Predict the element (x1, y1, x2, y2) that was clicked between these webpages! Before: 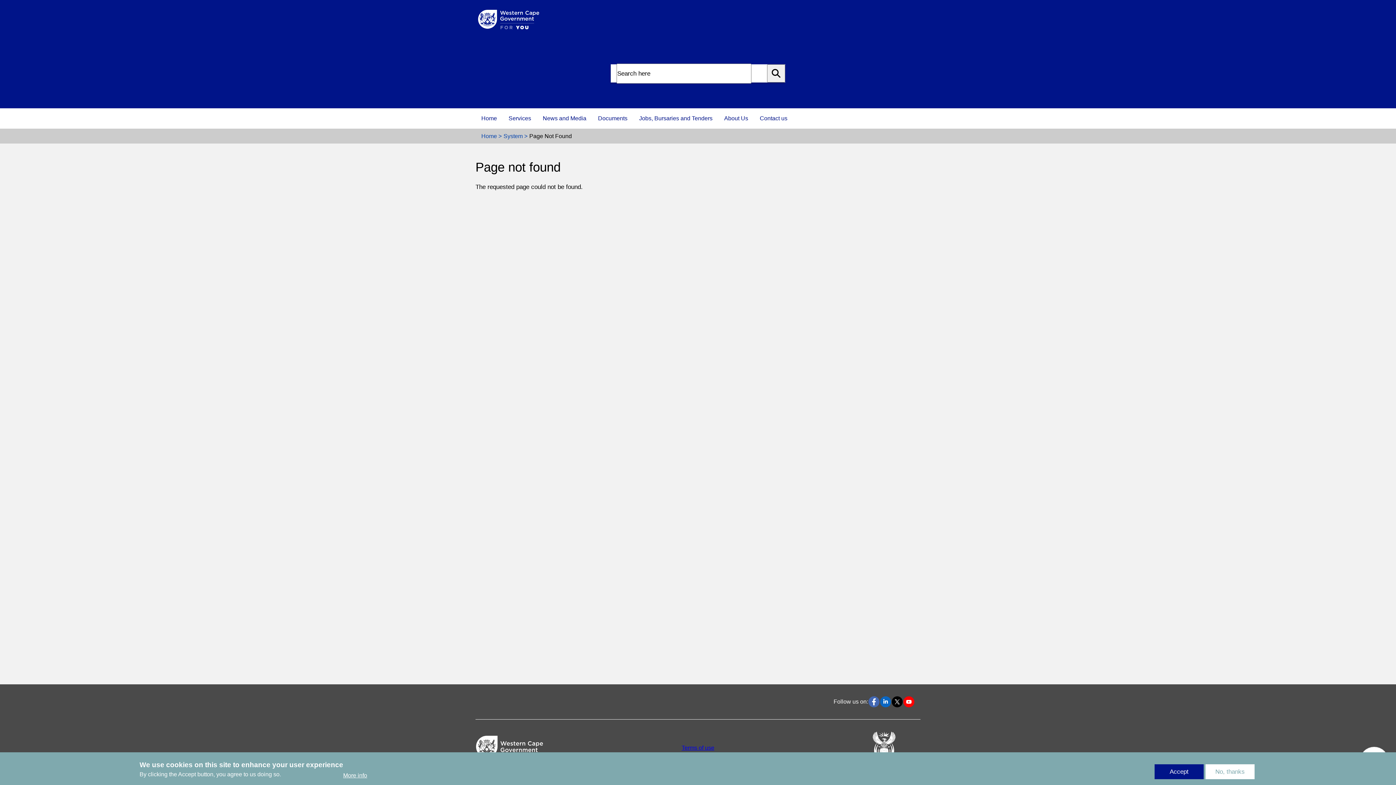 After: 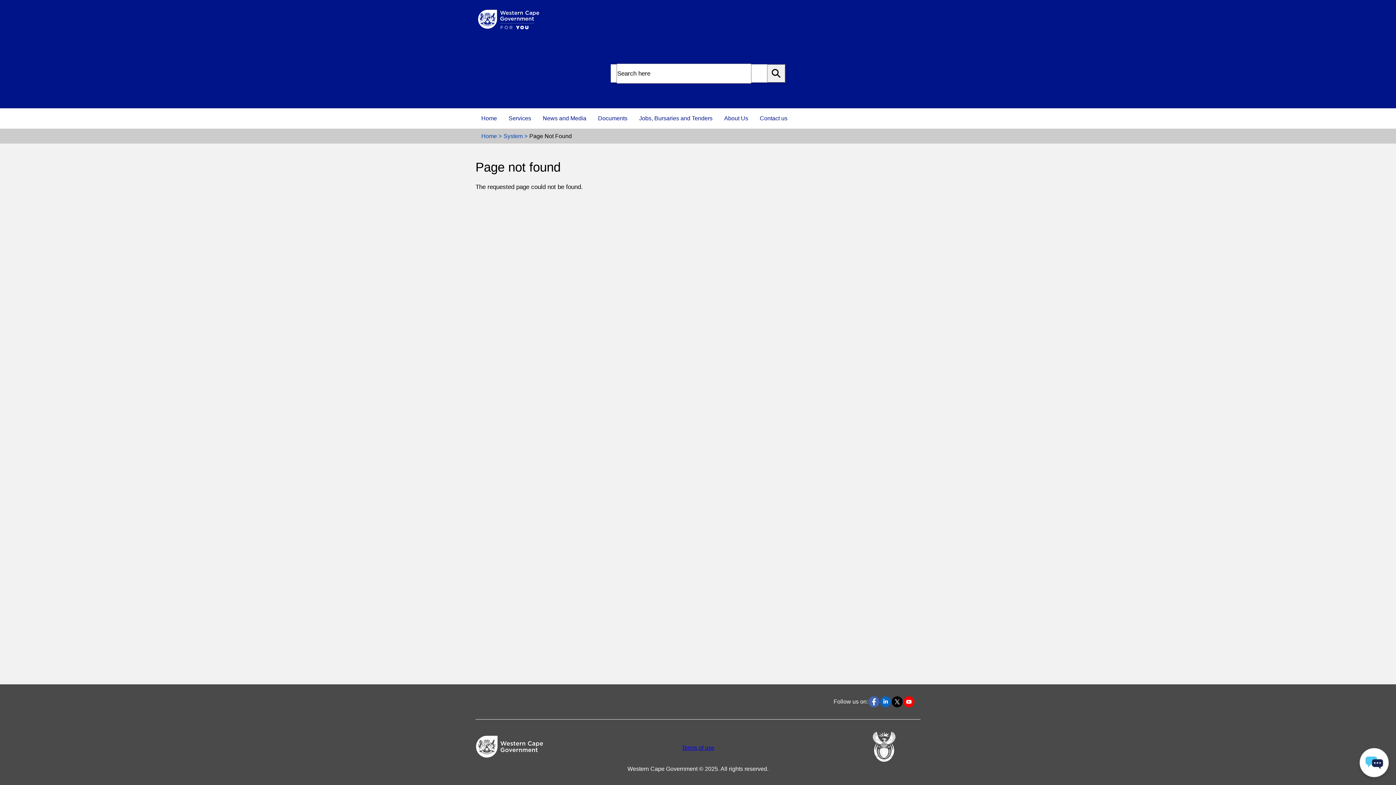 Action: bbox: (1205, 764, 1254, 779) label: No, thanks